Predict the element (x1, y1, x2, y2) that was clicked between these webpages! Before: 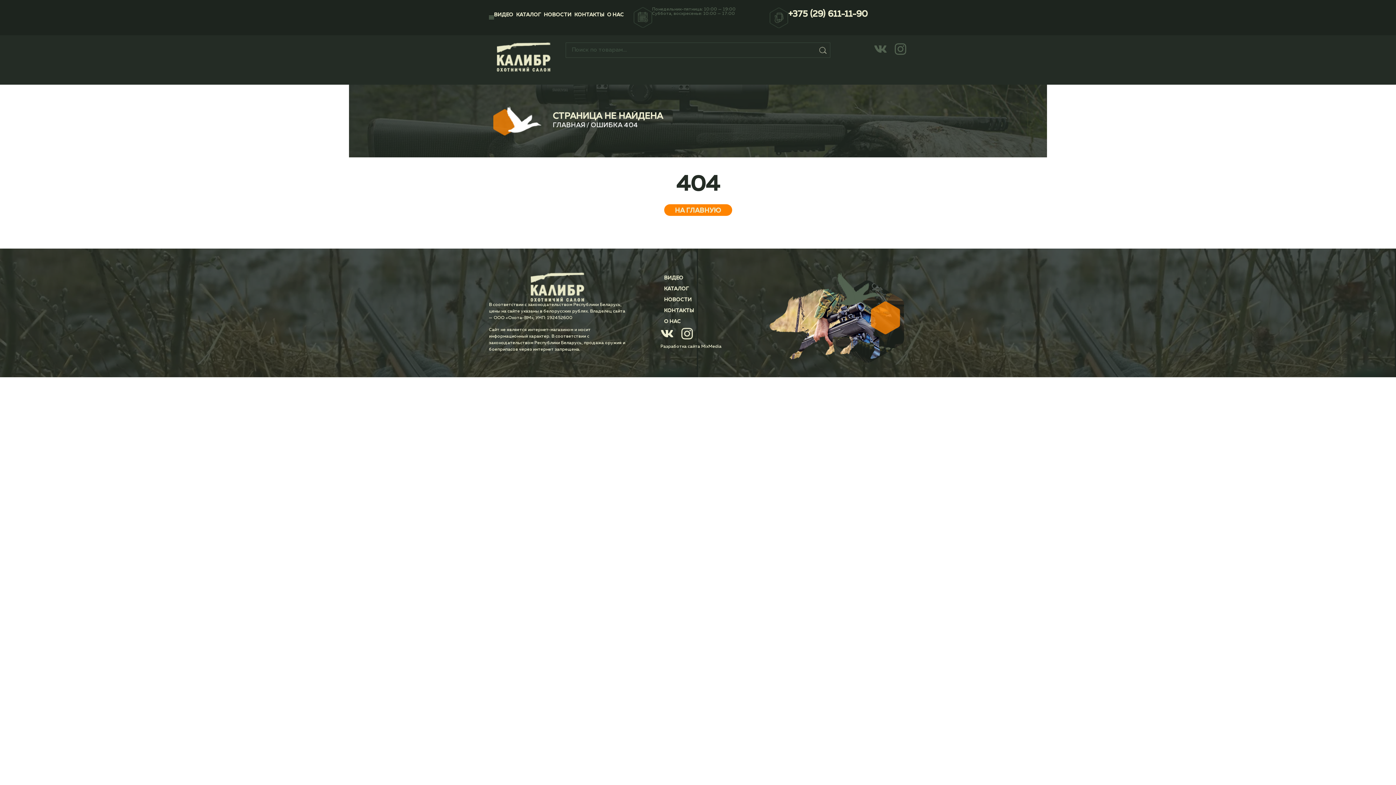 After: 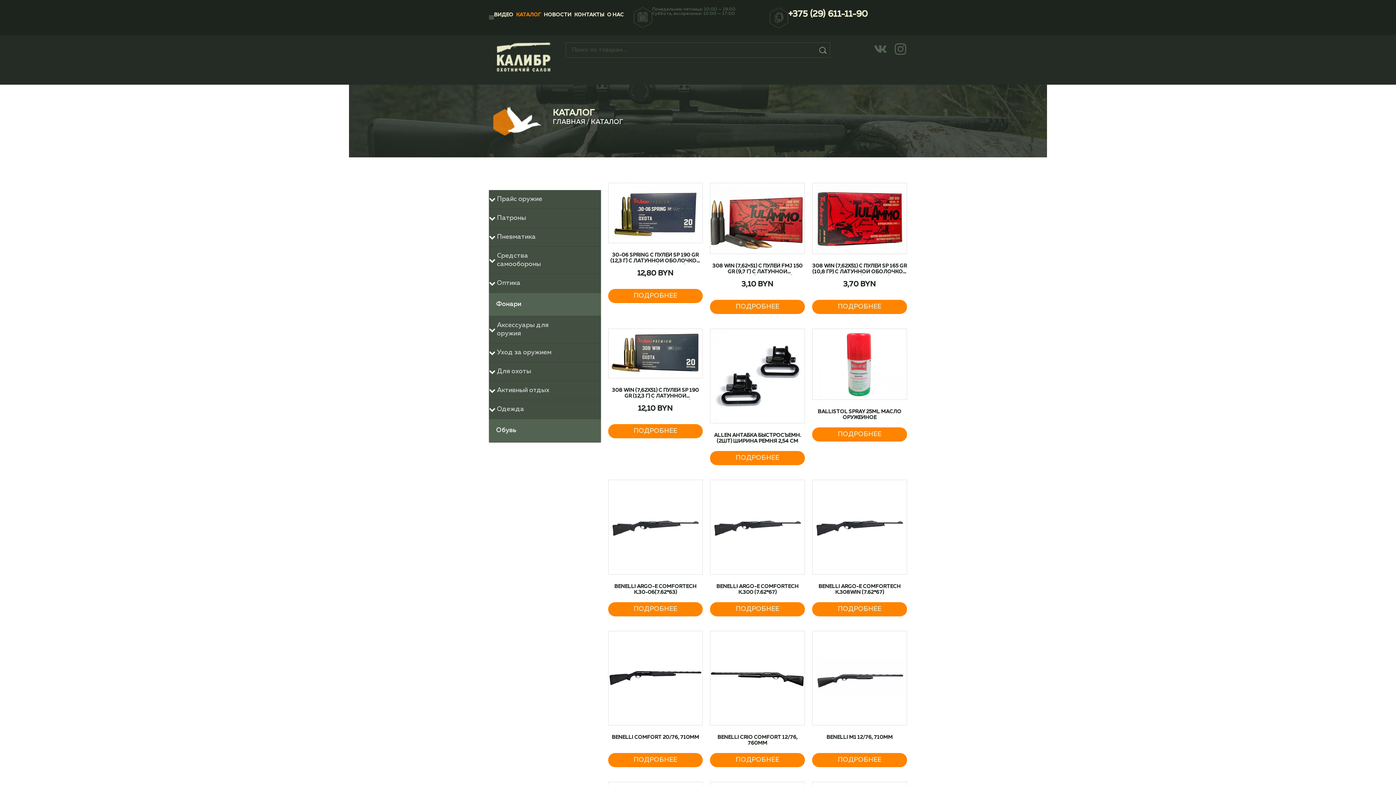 Action: label: КАТАЛОГ bbox: (516, 12, 541, 17)